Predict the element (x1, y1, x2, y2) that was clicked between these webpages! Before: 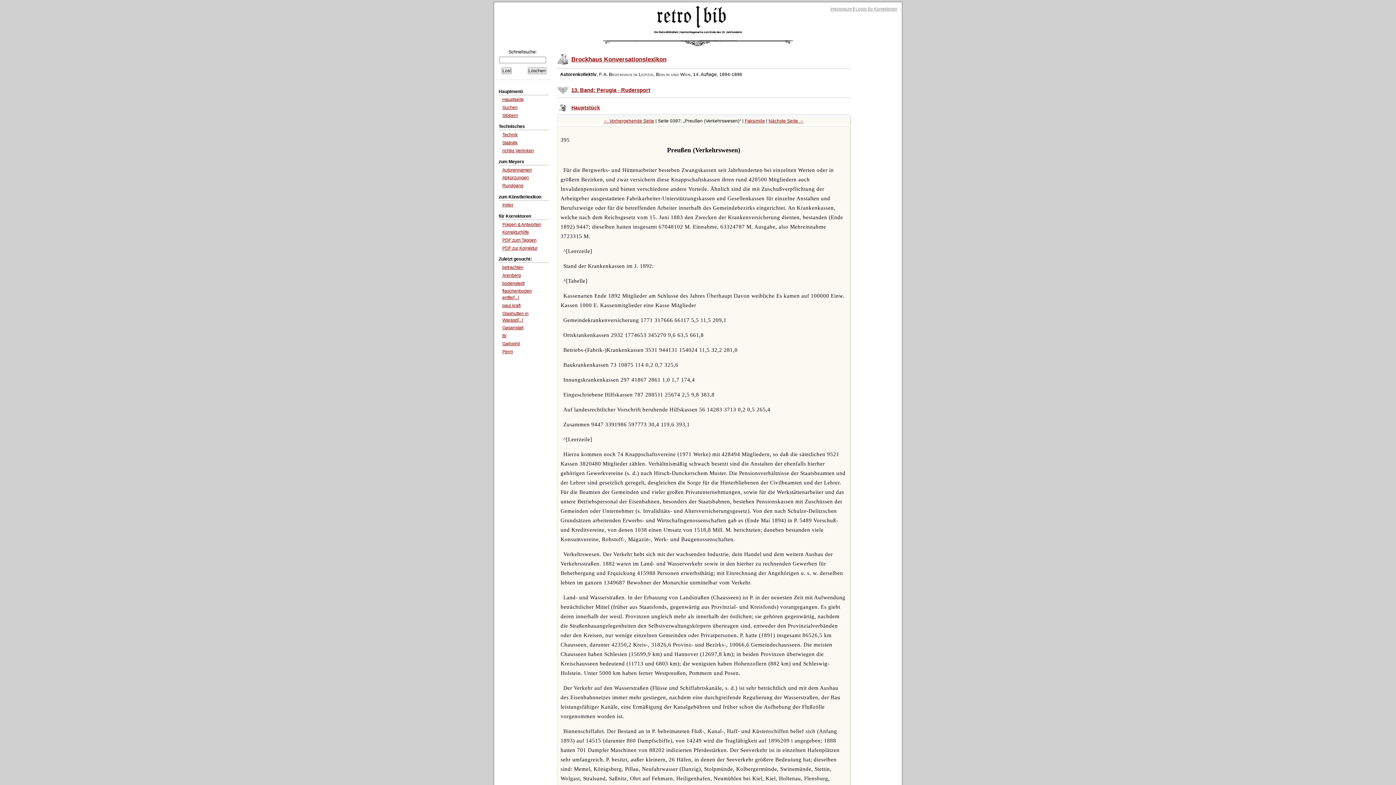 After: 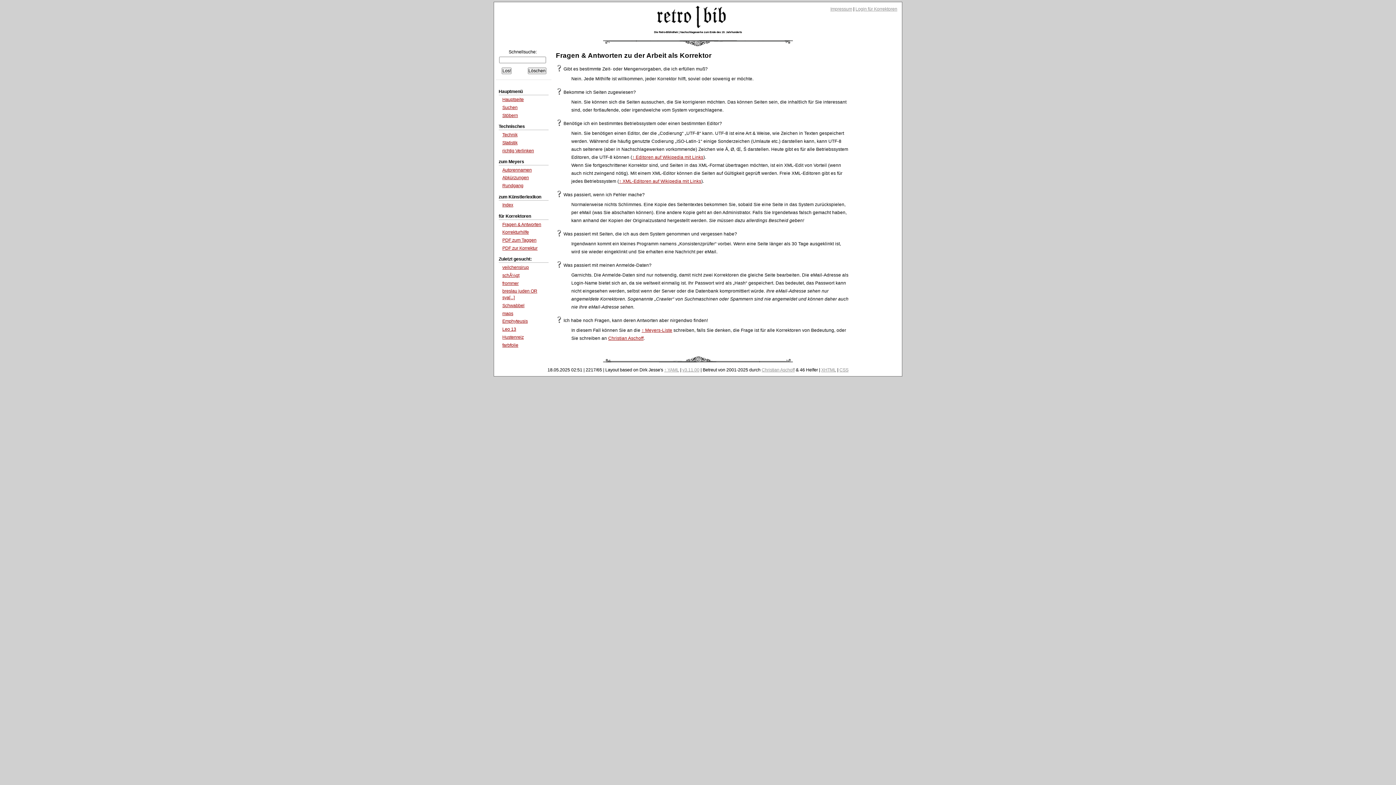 Action: bbox: (502, 222, 541, 227) label: Fragen & Antworten